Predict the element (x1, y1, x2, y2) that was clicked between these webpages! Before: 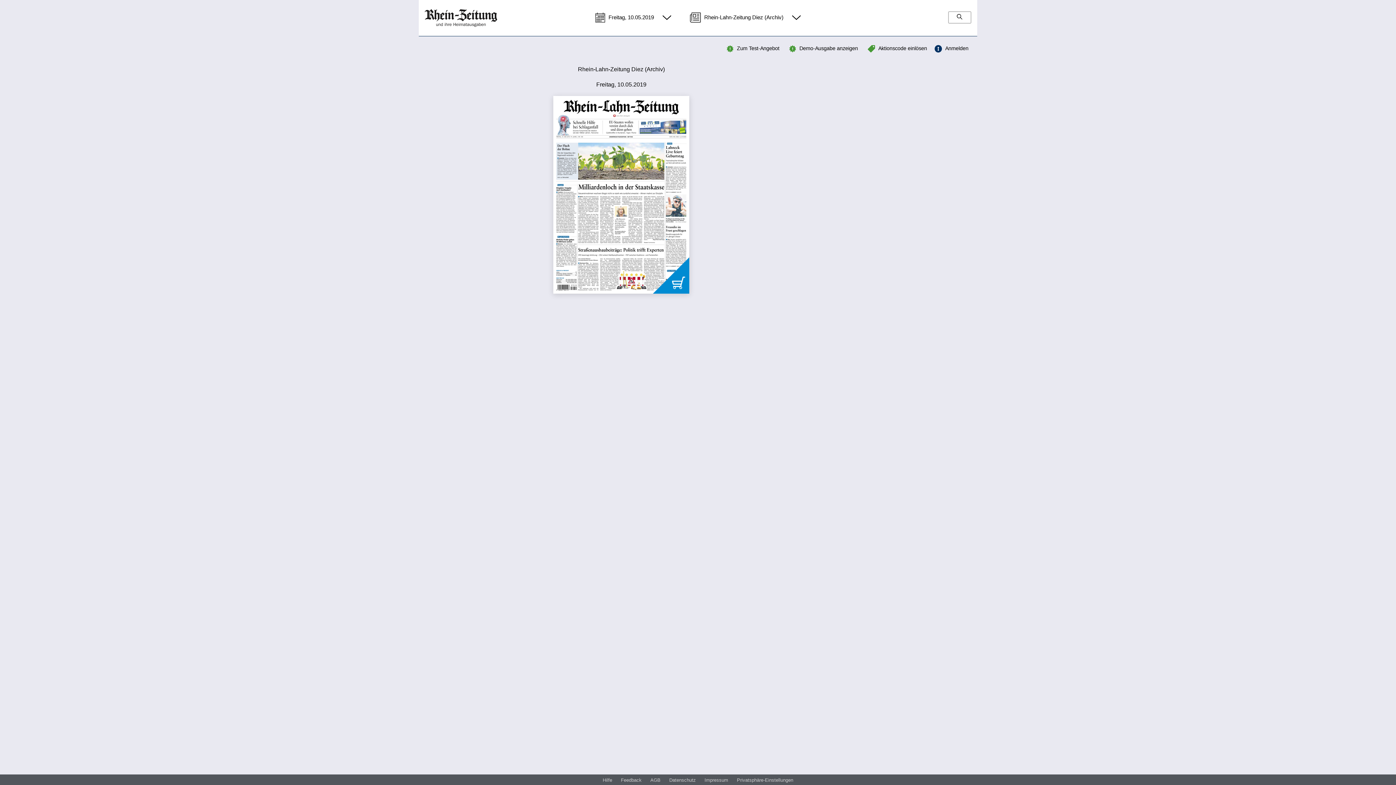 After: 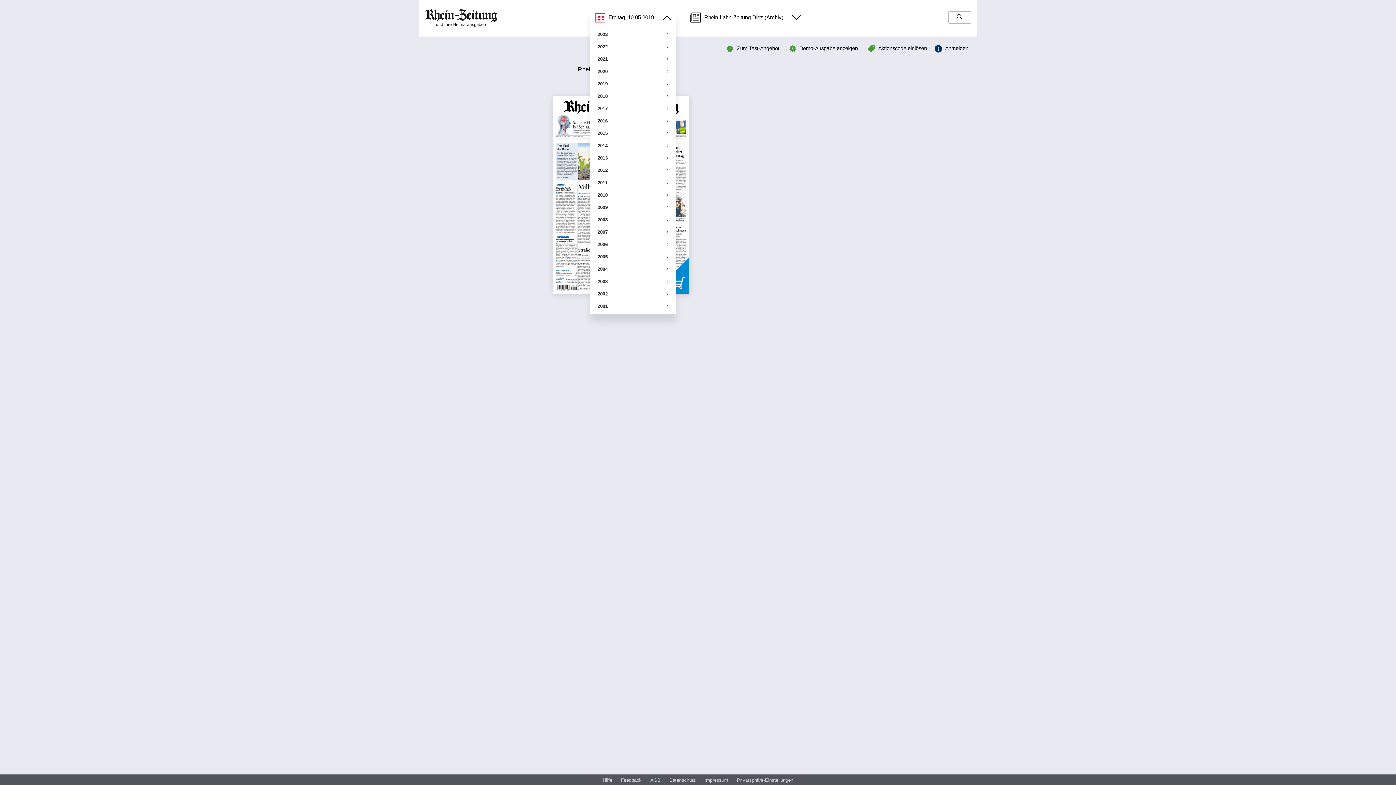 Action: label:  Freitag, 10.05.2019  bbox: (590, 9, 676, 26)